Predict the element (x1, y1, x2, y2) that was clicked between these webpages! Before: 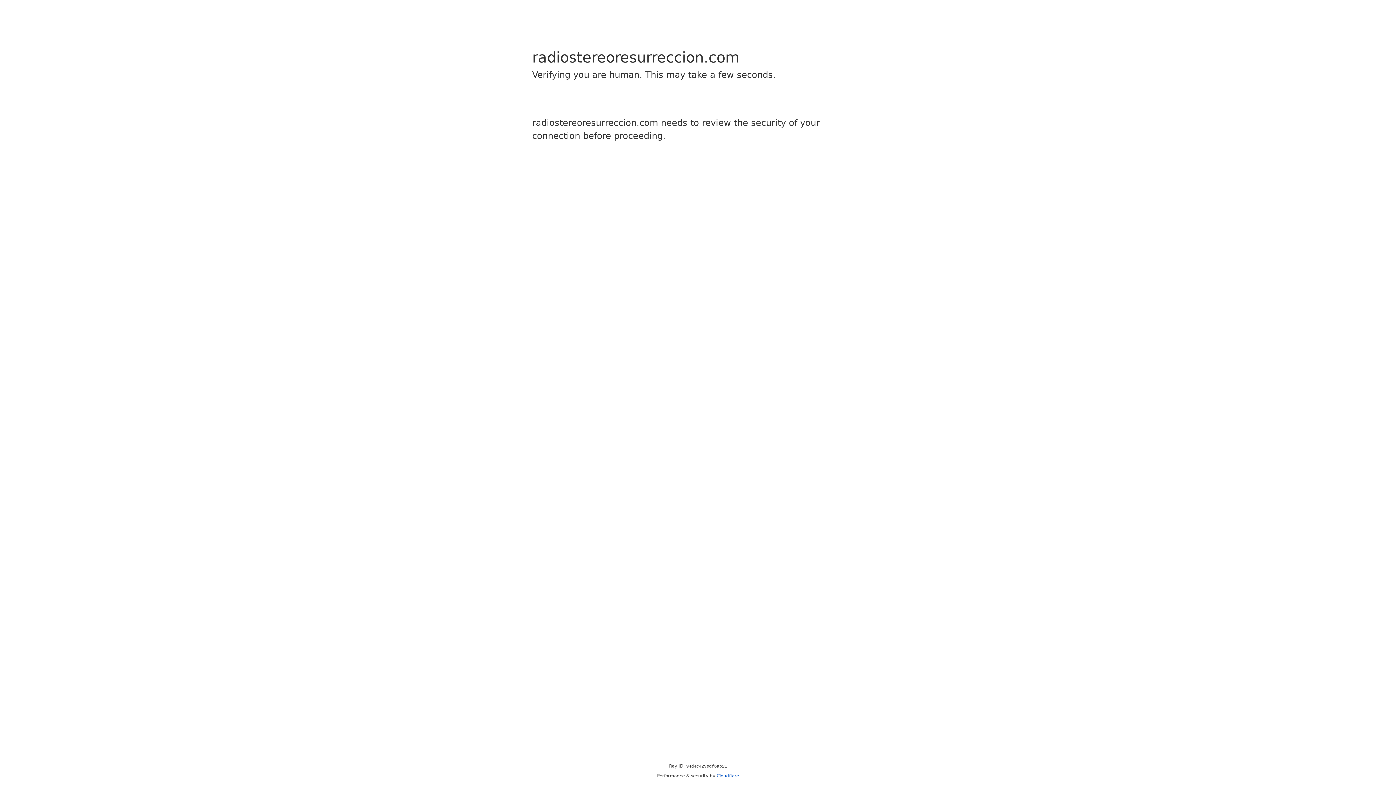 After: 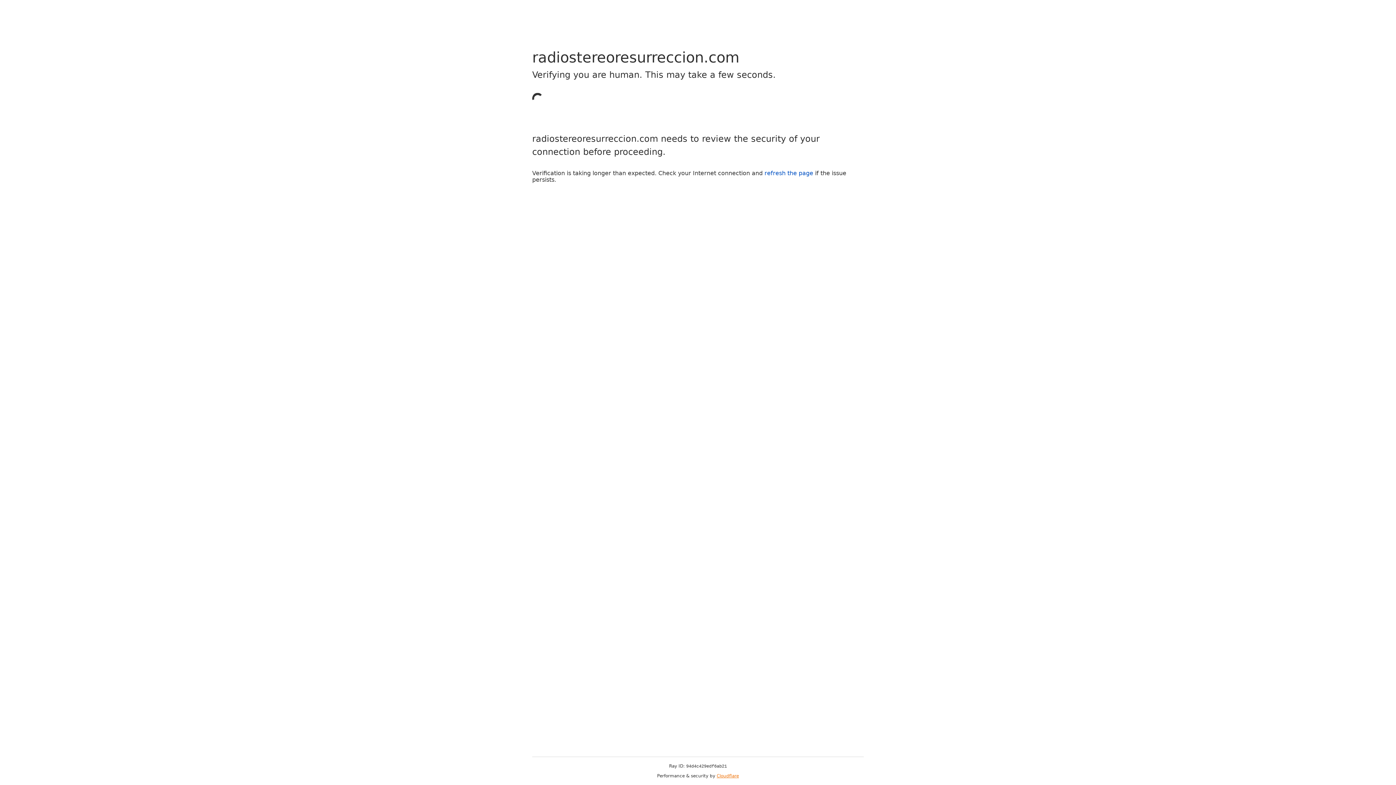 Action: bbox: (716, 773, 739, 778) label: Cloudflare